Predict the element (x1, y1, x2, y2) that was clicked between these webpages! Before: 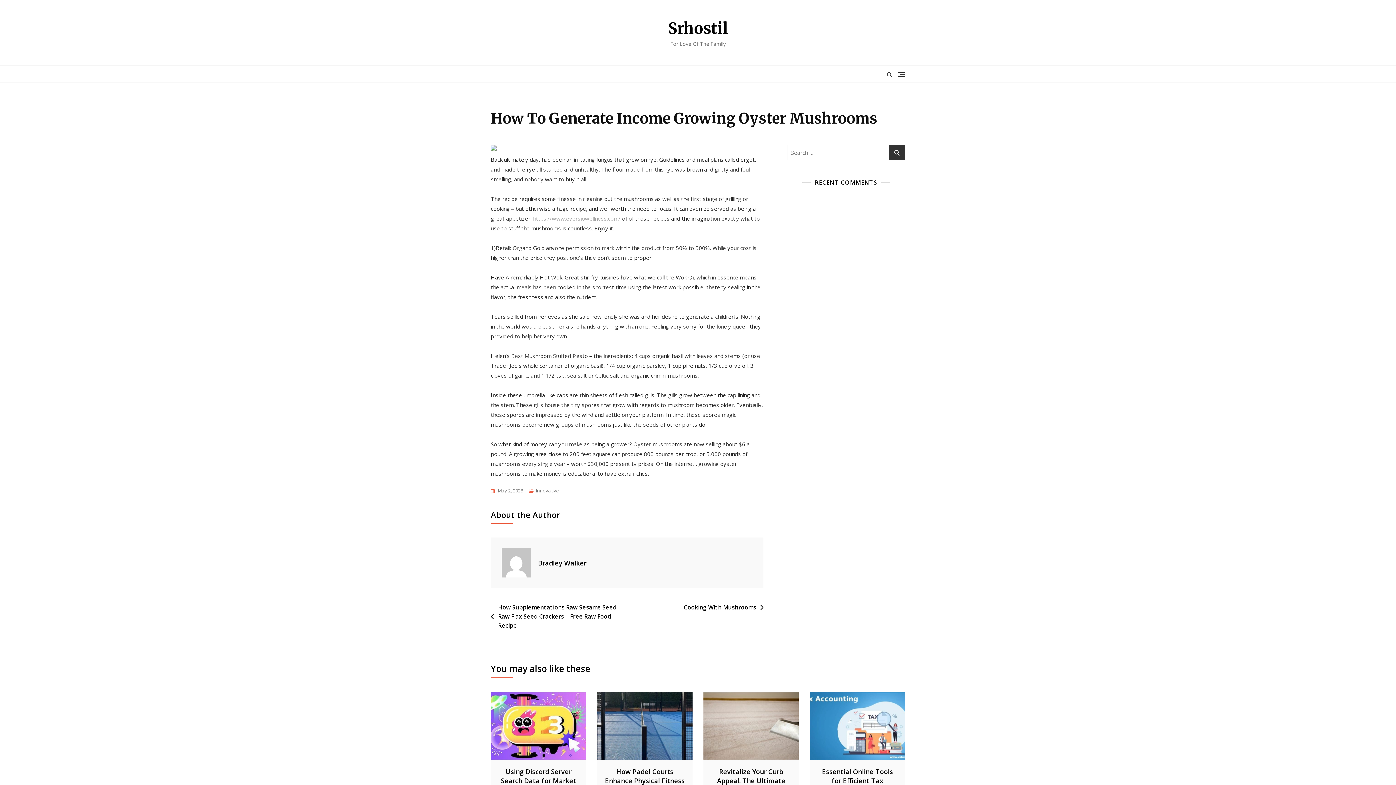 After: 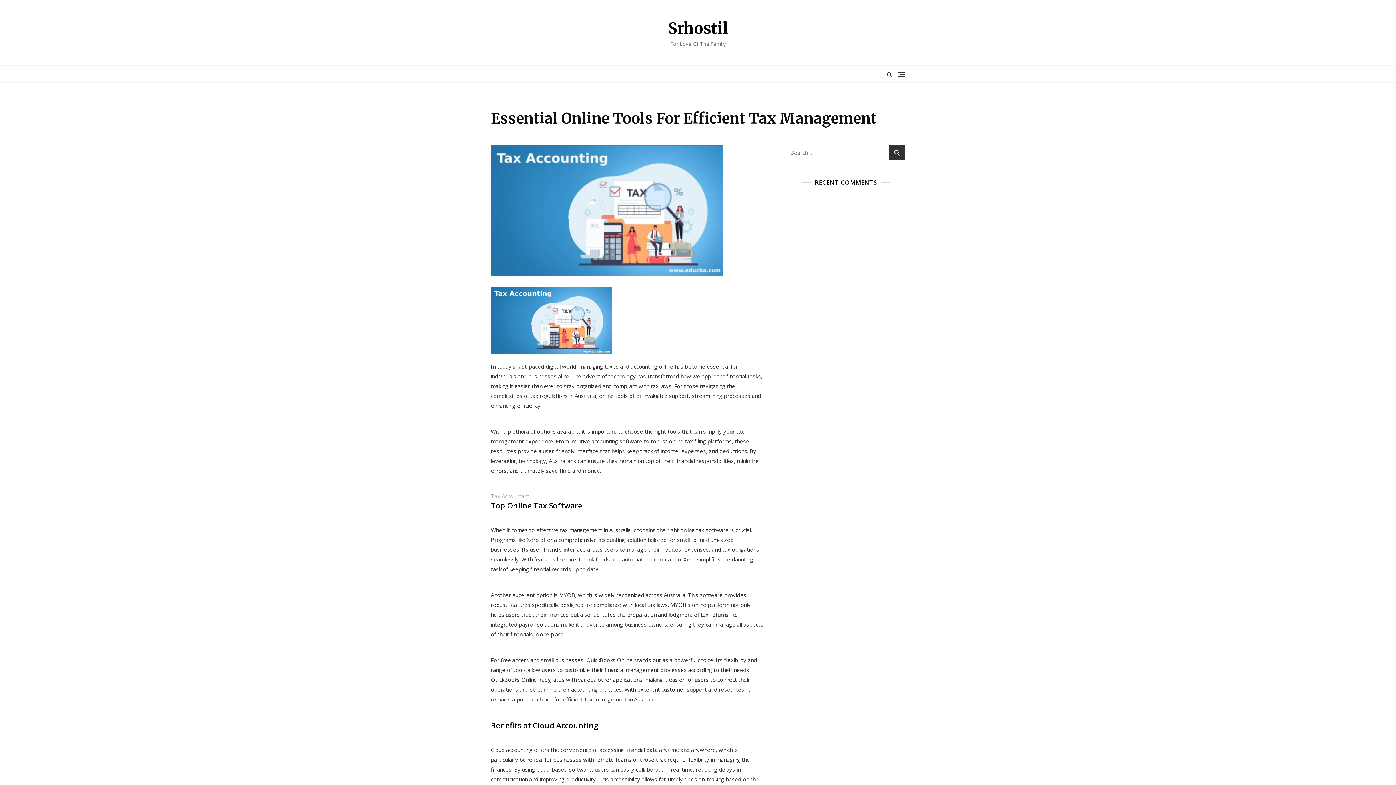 Action: bbox: (810, 692, 905, 760)